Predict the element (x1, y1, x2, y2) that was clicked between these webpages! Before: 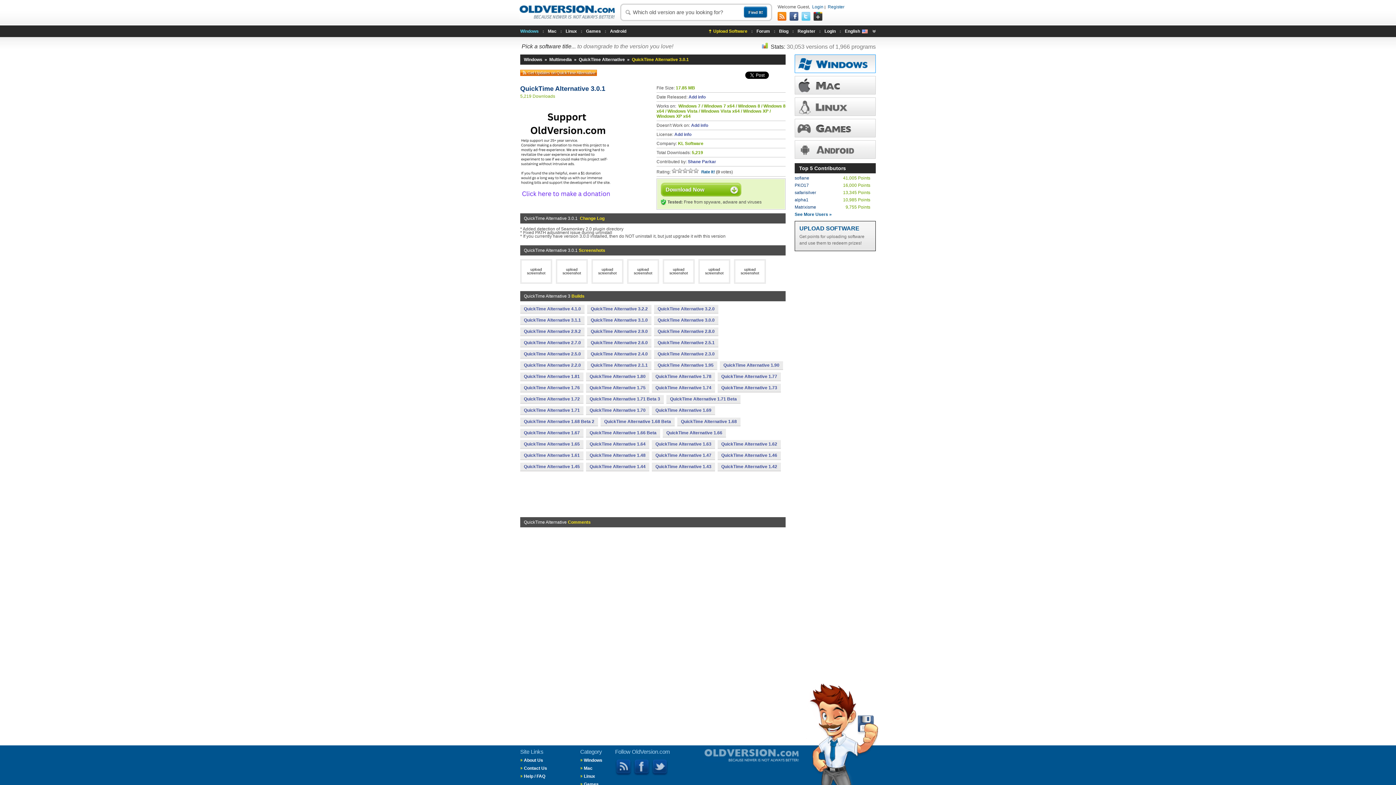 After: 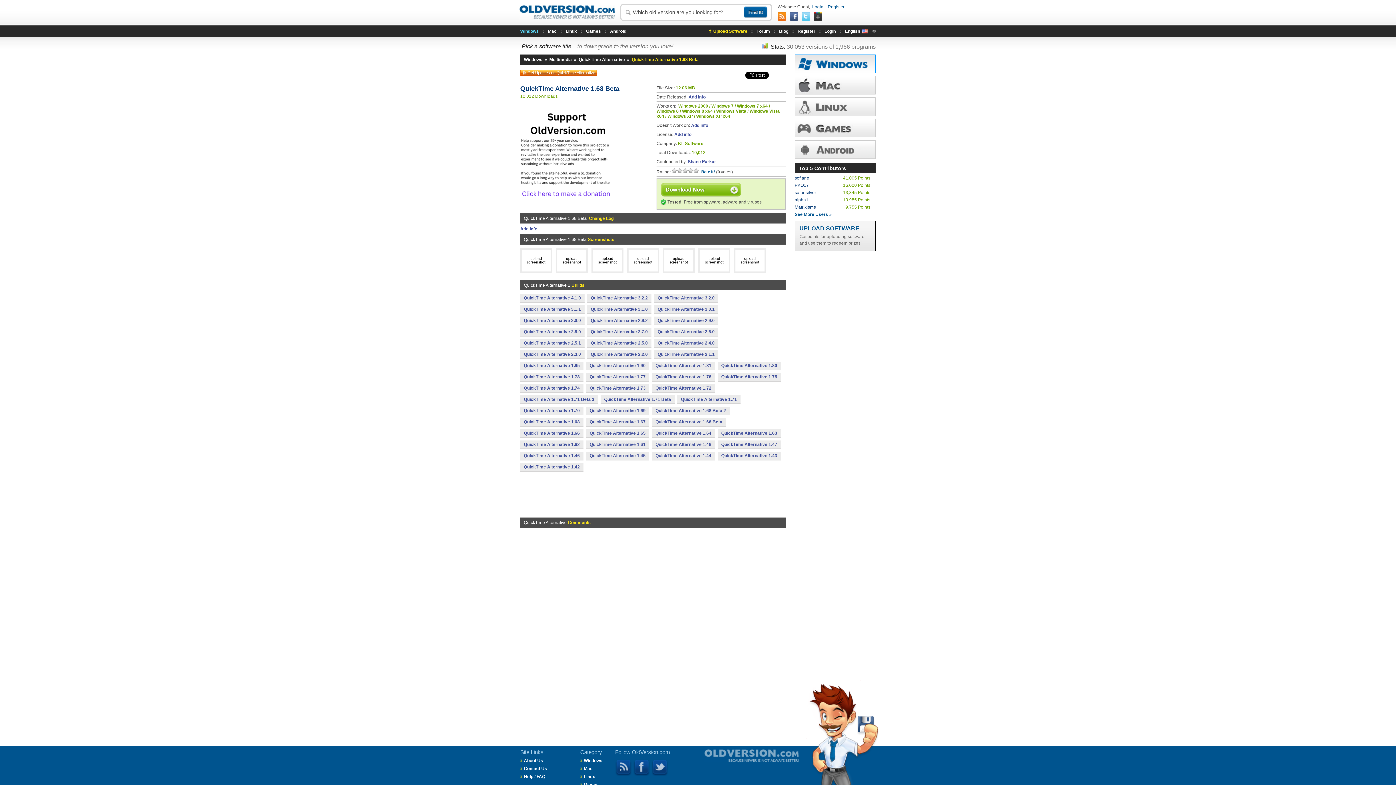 Action: label: QuickTime Alternative 1.68 Beta bbox: (600, 417, 674, 425)